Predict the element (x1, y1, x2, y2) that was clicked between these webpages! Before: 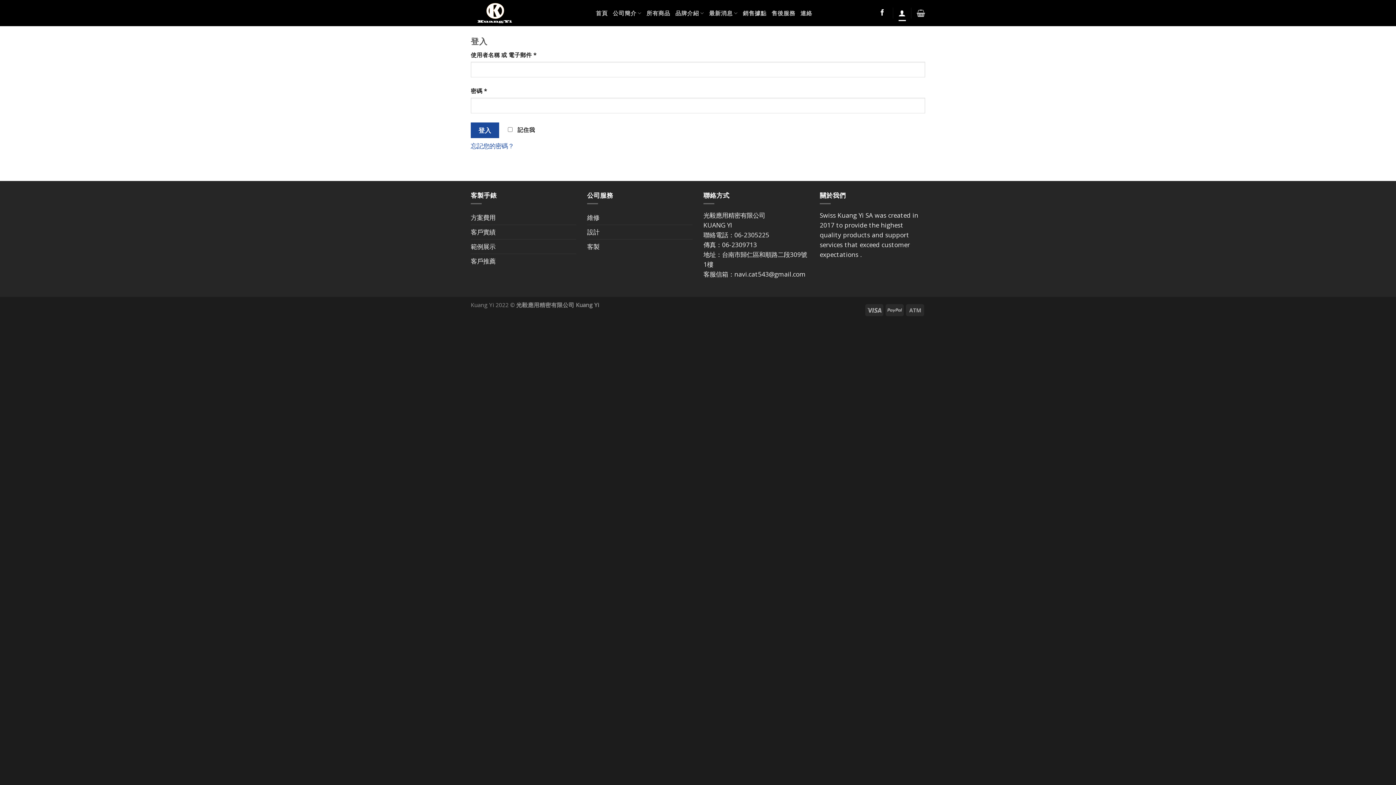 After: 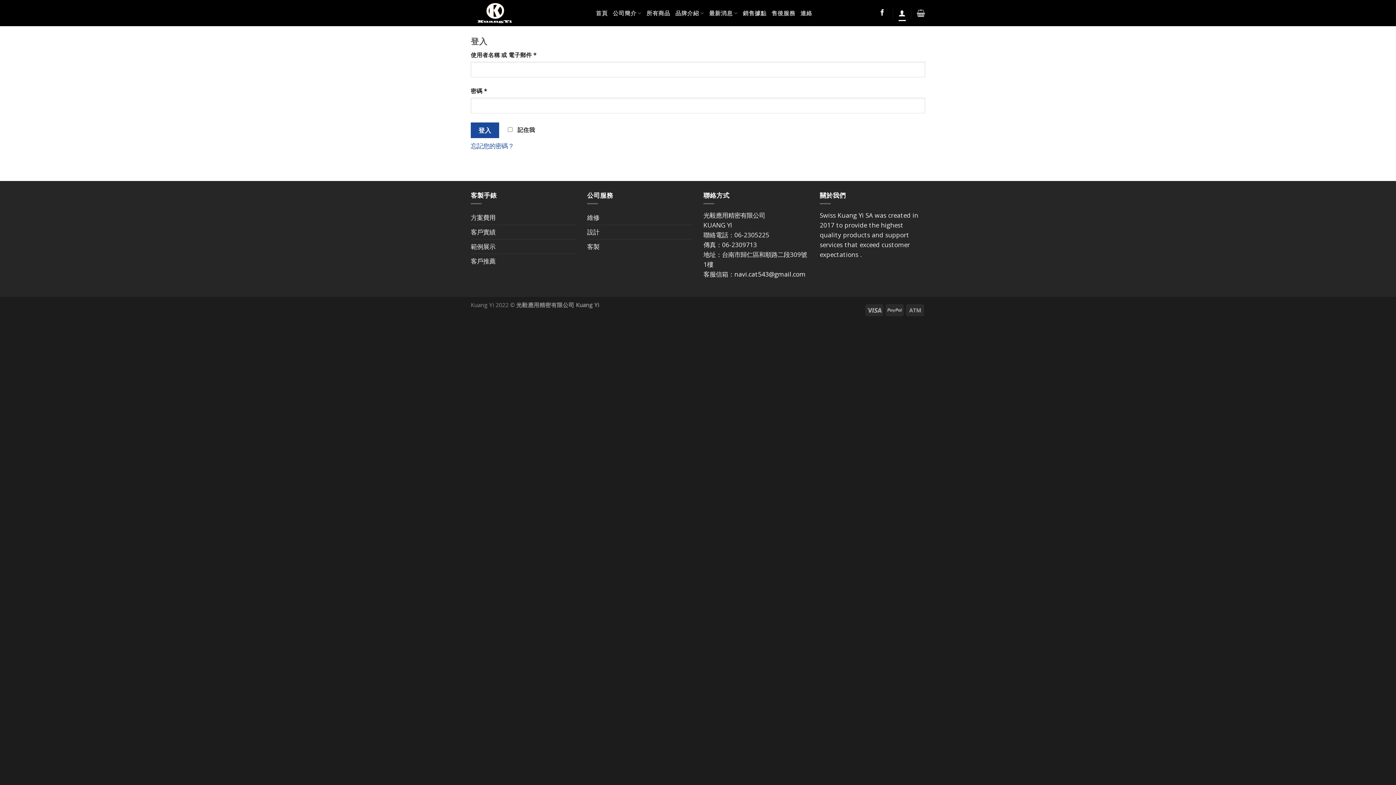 Action: label: navi.cat543@gmail.com bbox: (734, 269, 805, 278)